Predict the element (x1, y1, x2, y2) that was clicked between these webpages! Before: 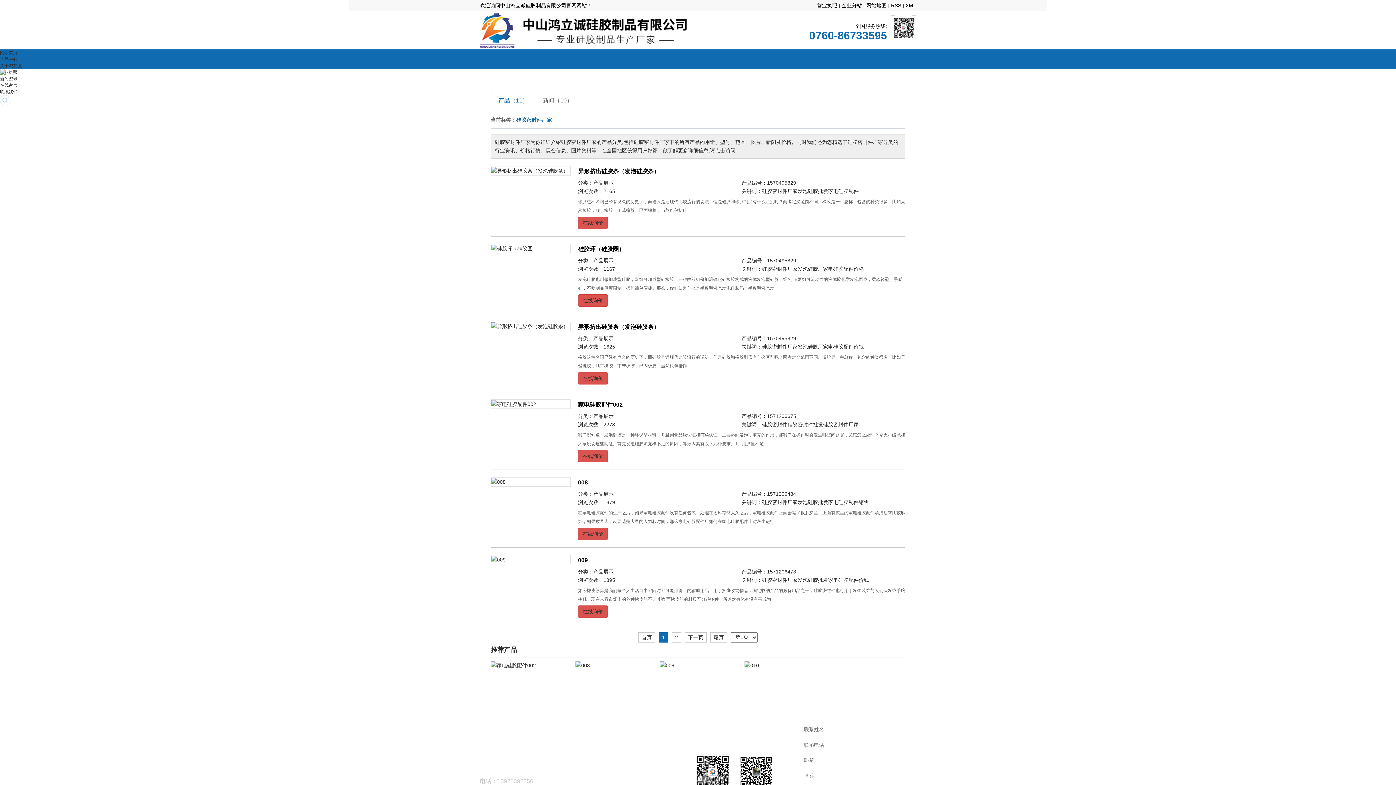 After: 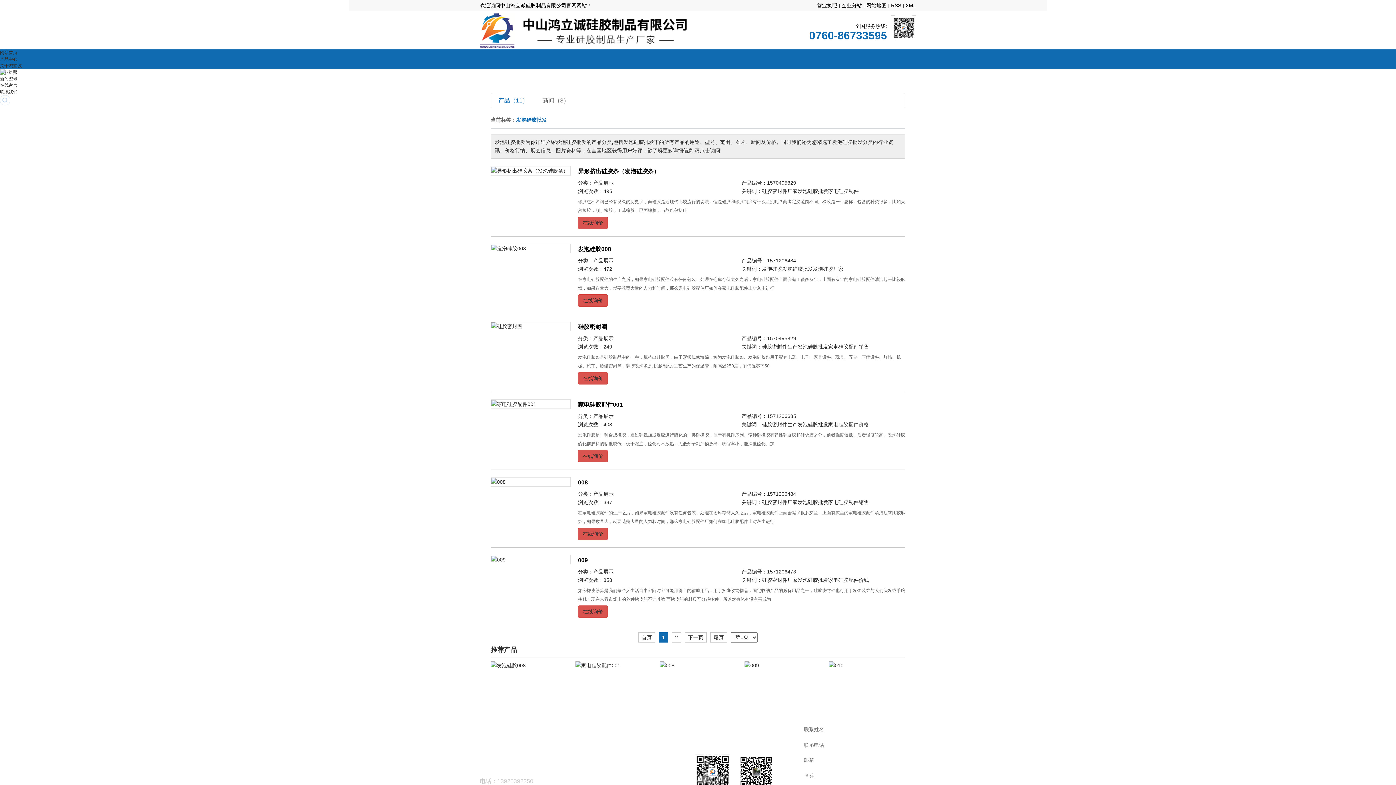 Action: bbox: (797, 577, 828, 583) label: 发泡硅胶批发